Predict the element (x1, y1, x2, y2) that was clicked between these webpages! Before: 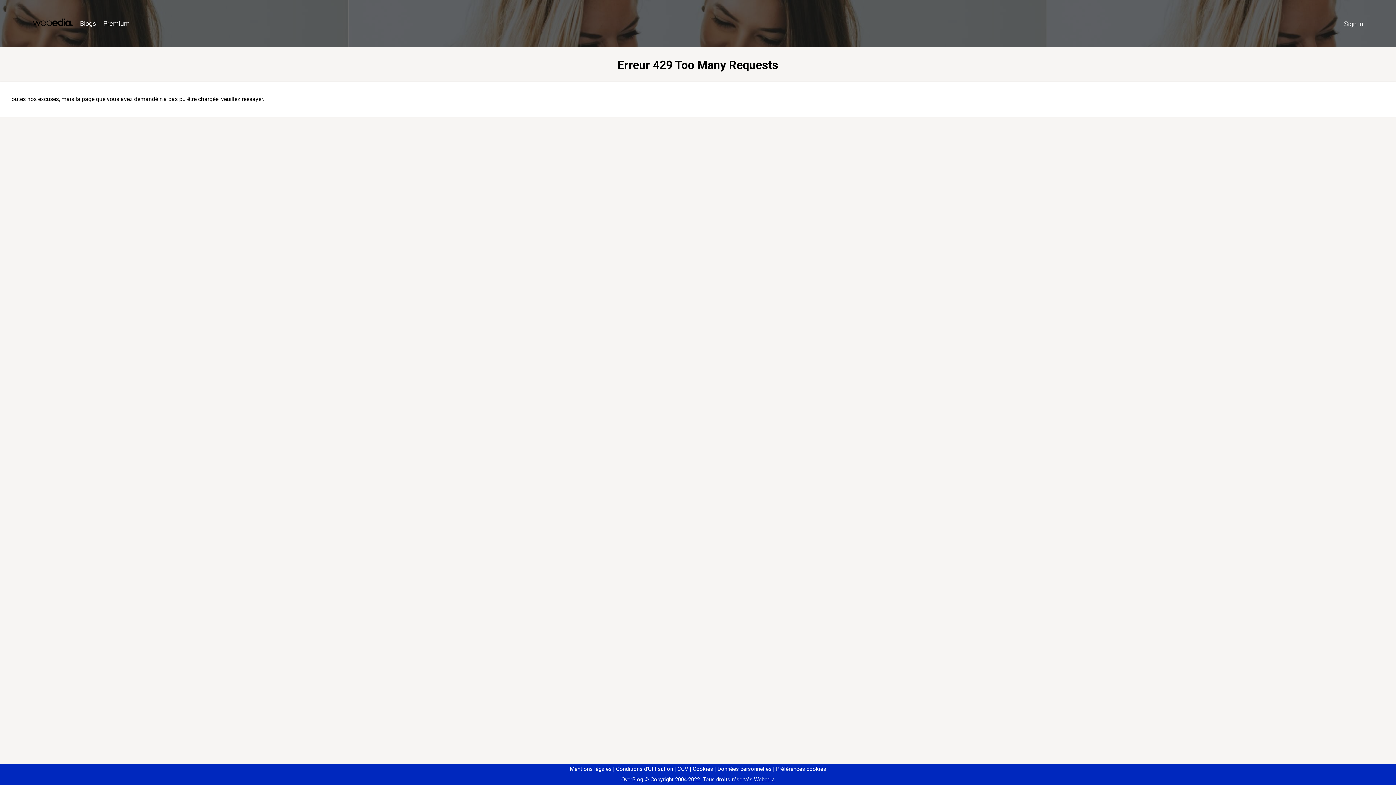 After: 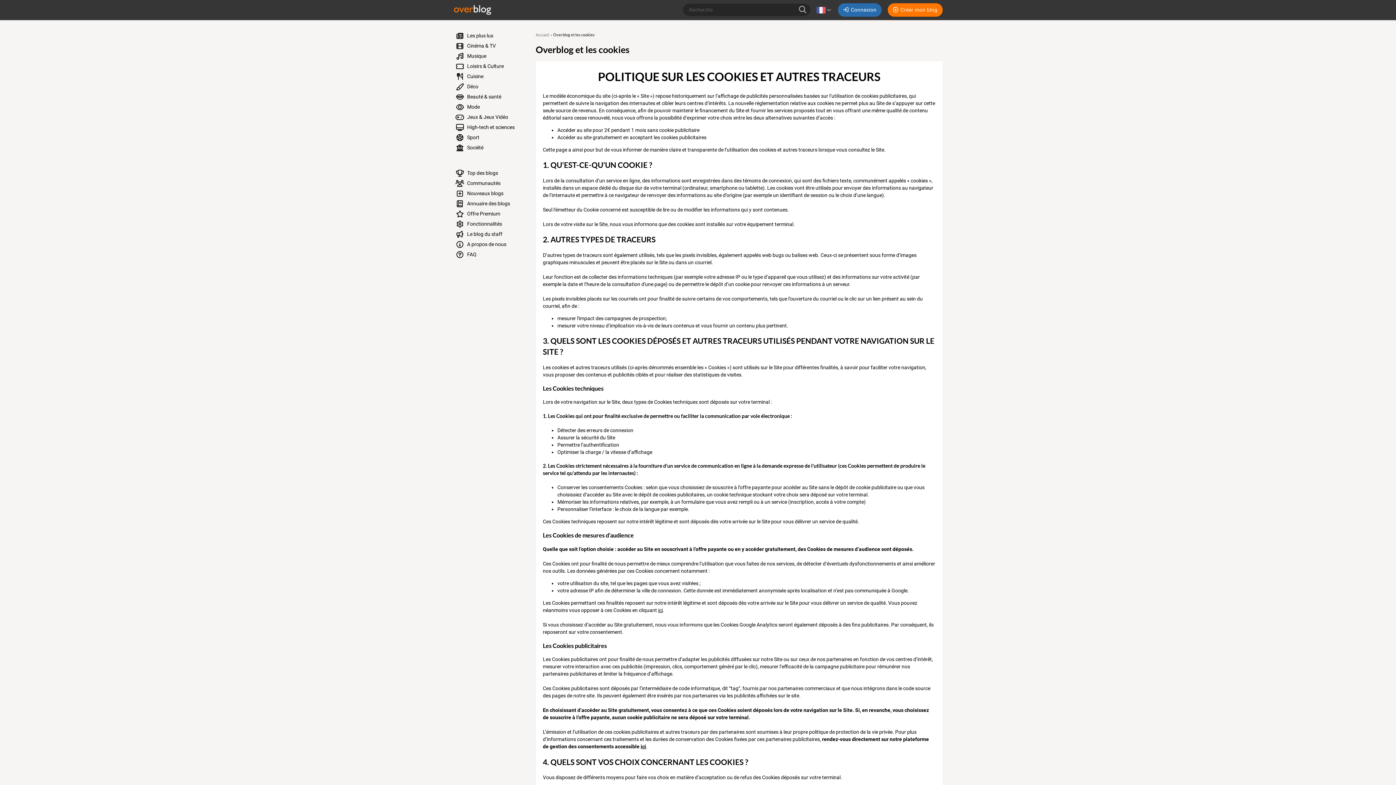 Action: label: Cookies bbox: (690, 766, 713, 772)